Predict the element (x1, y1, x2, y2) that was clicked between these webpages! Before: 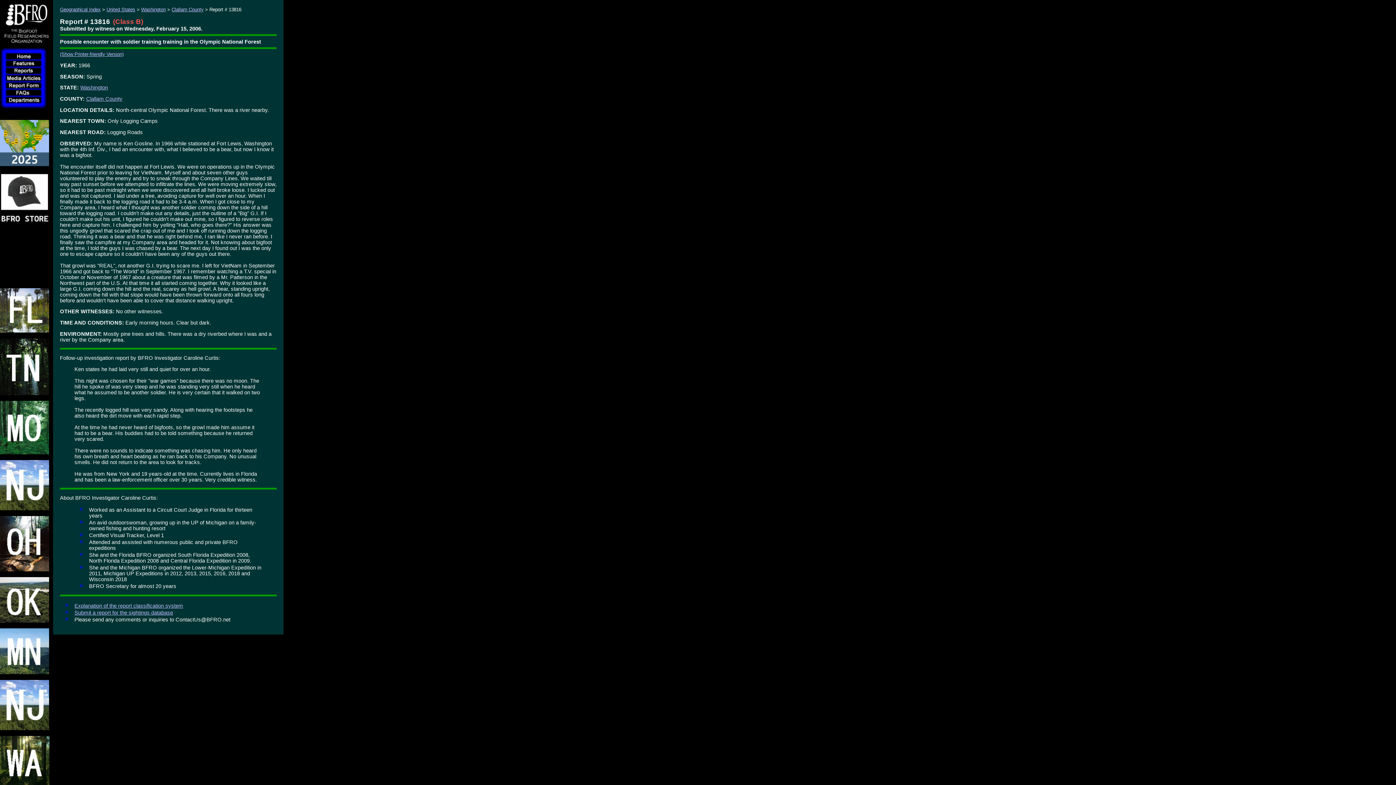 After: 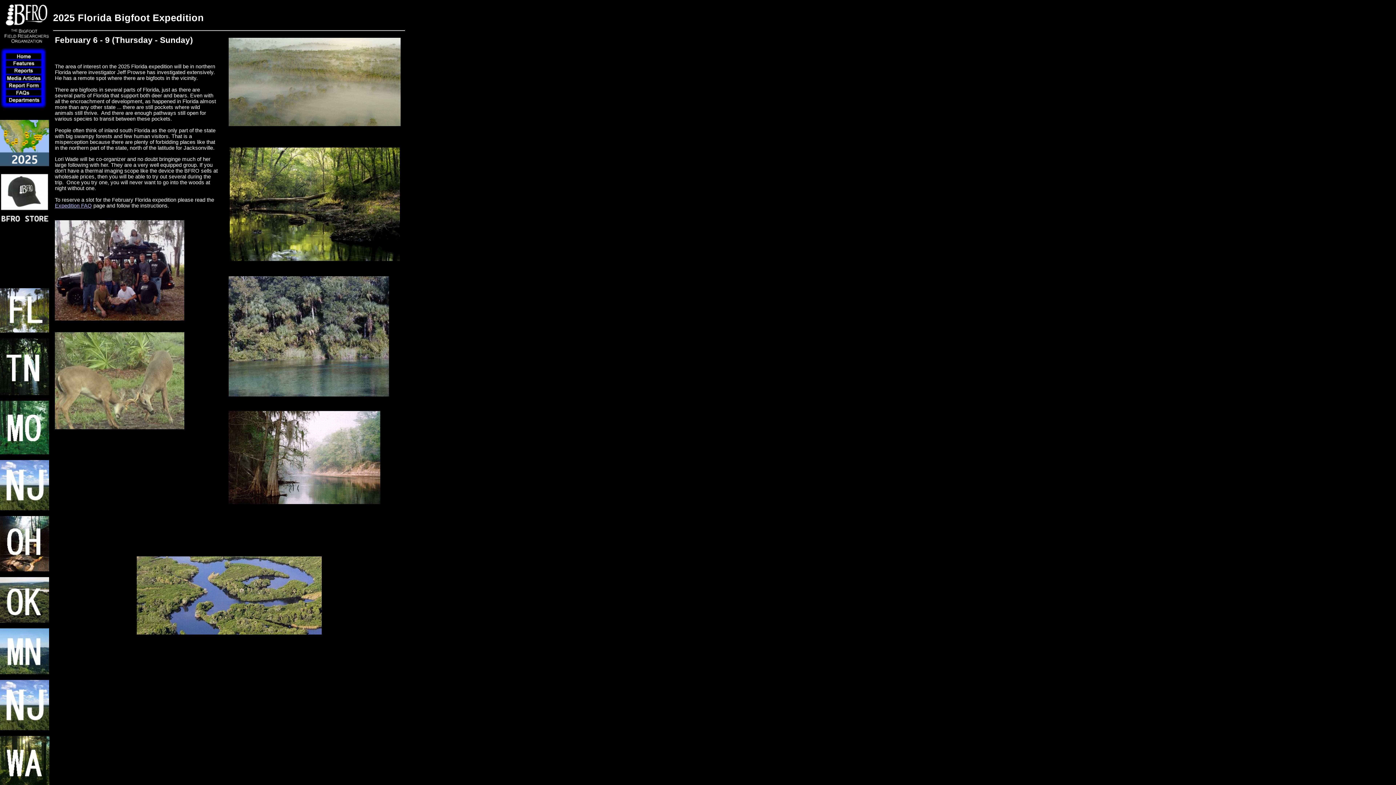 Action: bbox: (0, 328, 49, 333)